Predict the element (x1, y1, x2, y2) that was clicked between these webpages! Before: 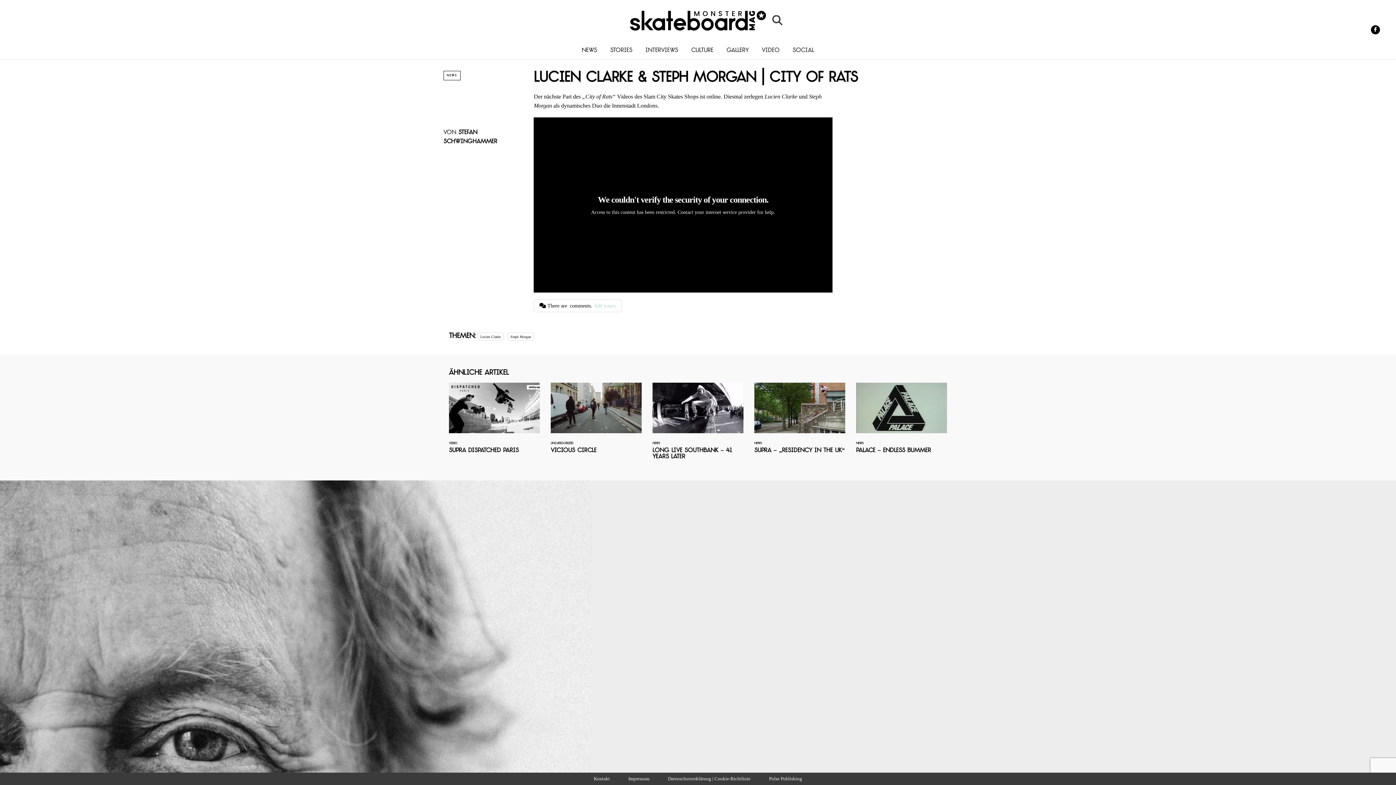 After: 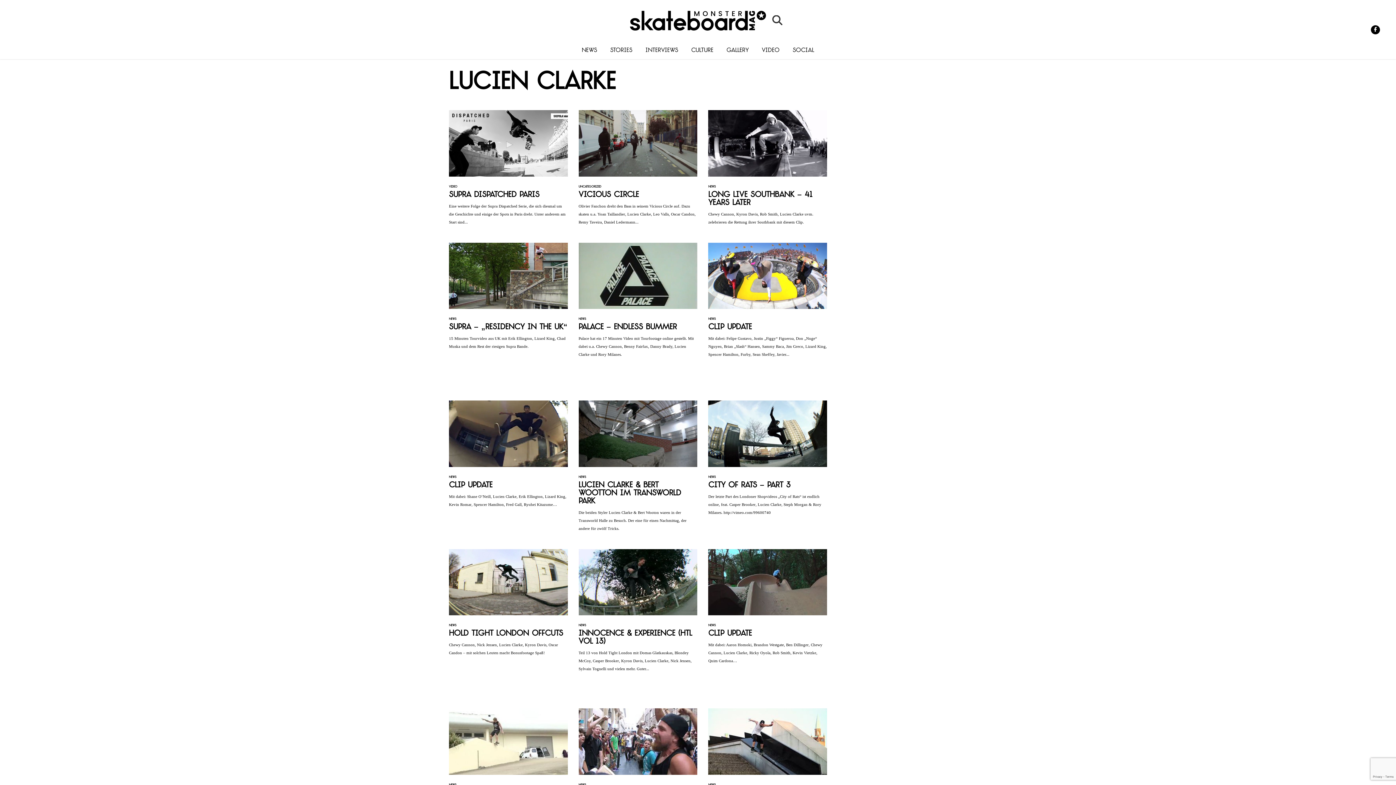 Action: bbox: (477, 332, 503, 340) label: Lucien Clarke